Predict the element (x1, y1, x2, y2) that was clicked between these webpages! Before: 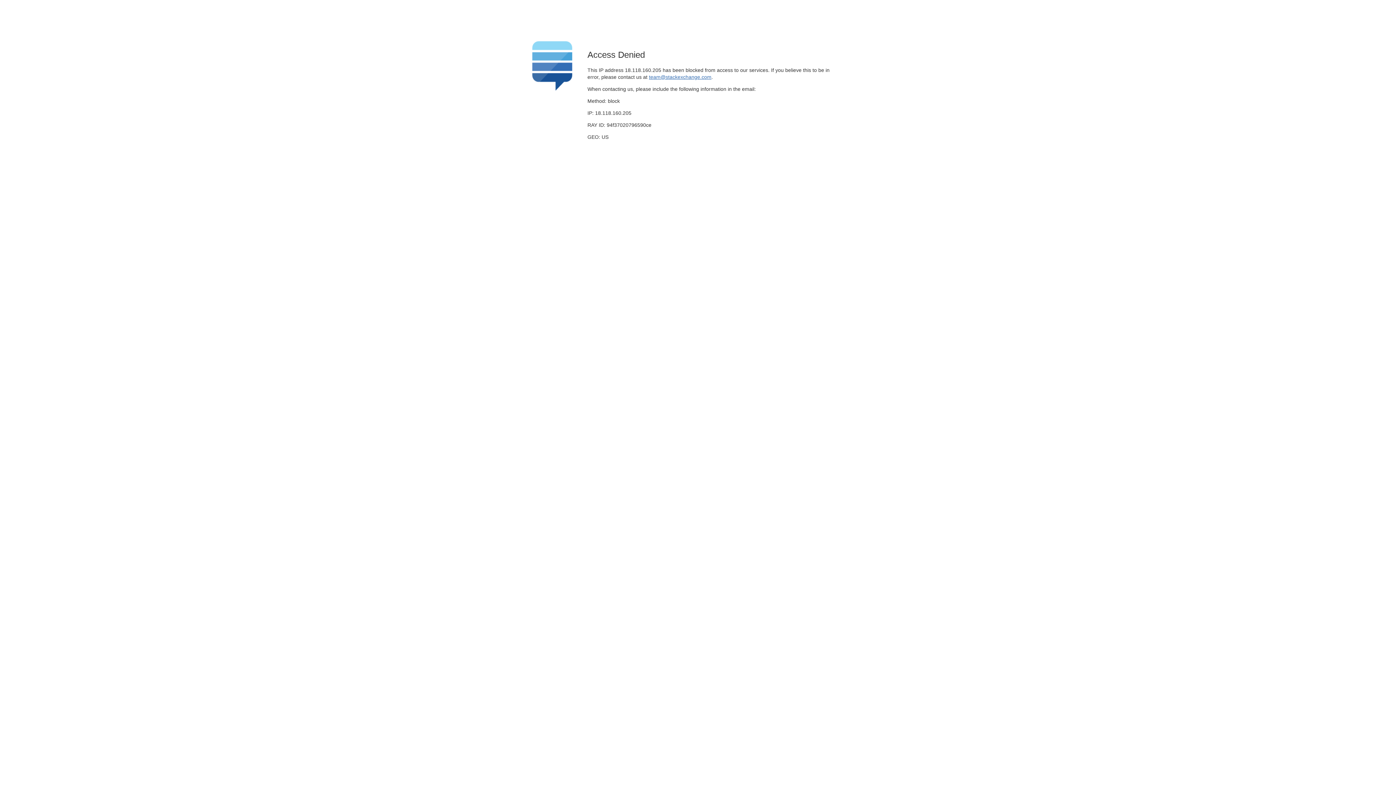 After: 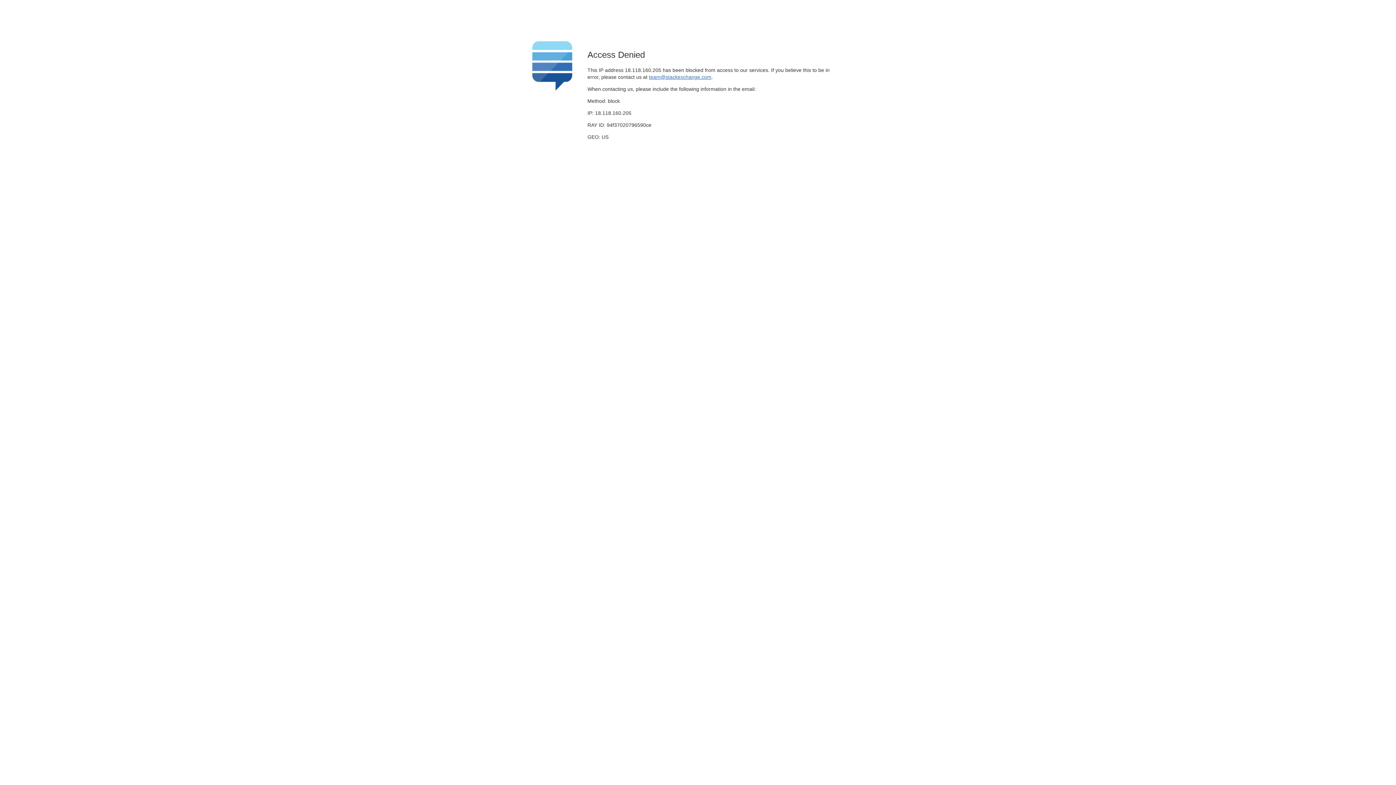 Action: label: team@stackexchange.com bbox: (649, 74, 711, 79)